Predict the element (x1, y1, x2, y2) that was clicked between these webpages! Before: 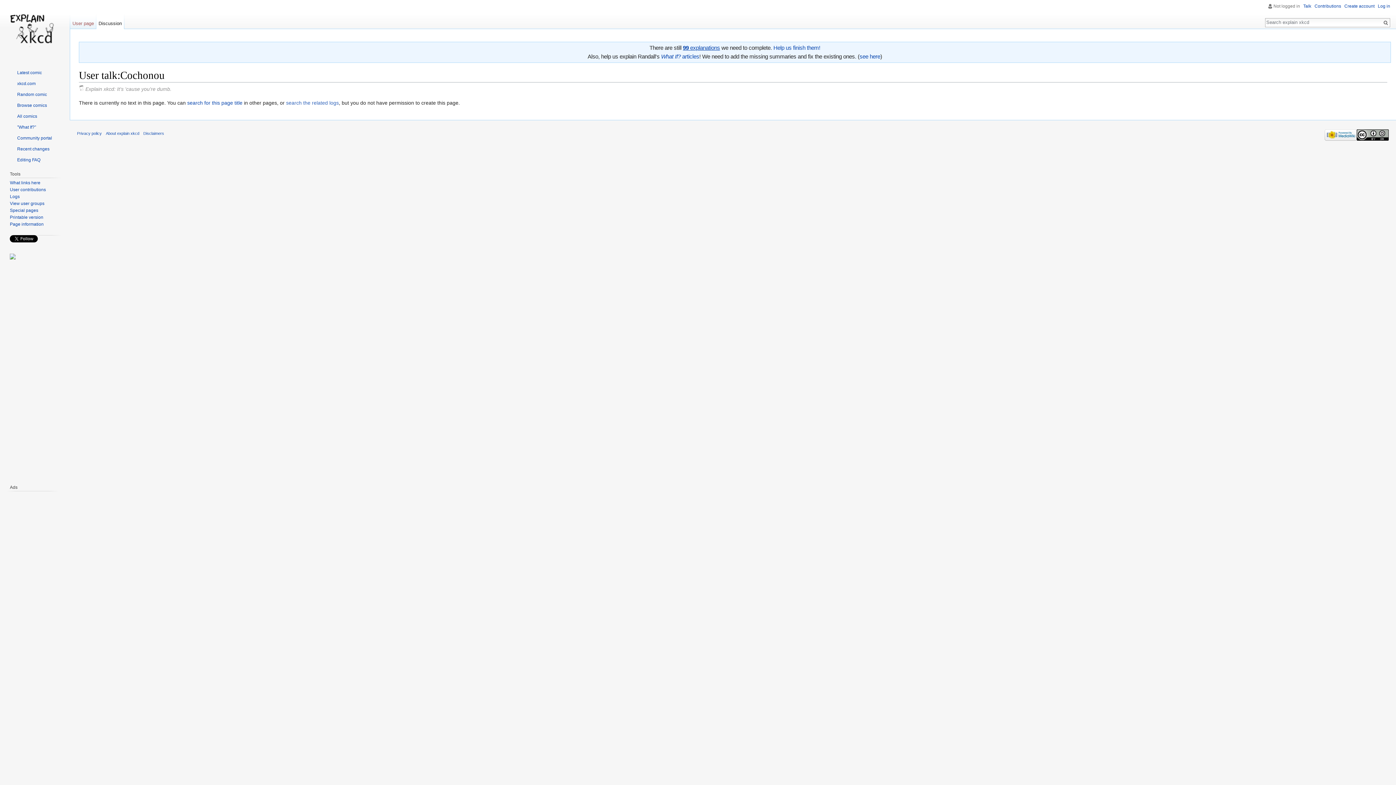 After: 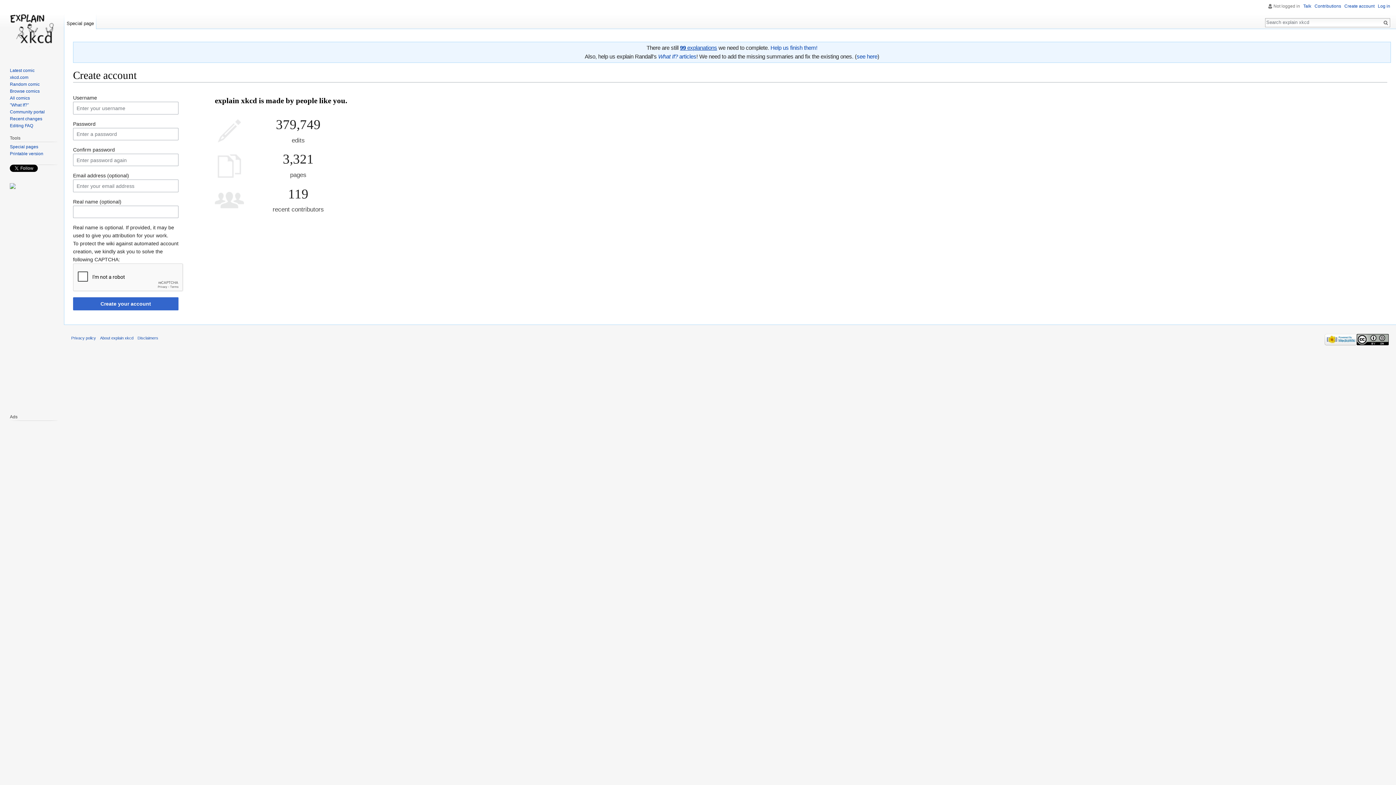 Action: label: Create account bbox: (1344, 3, 1374, 8)